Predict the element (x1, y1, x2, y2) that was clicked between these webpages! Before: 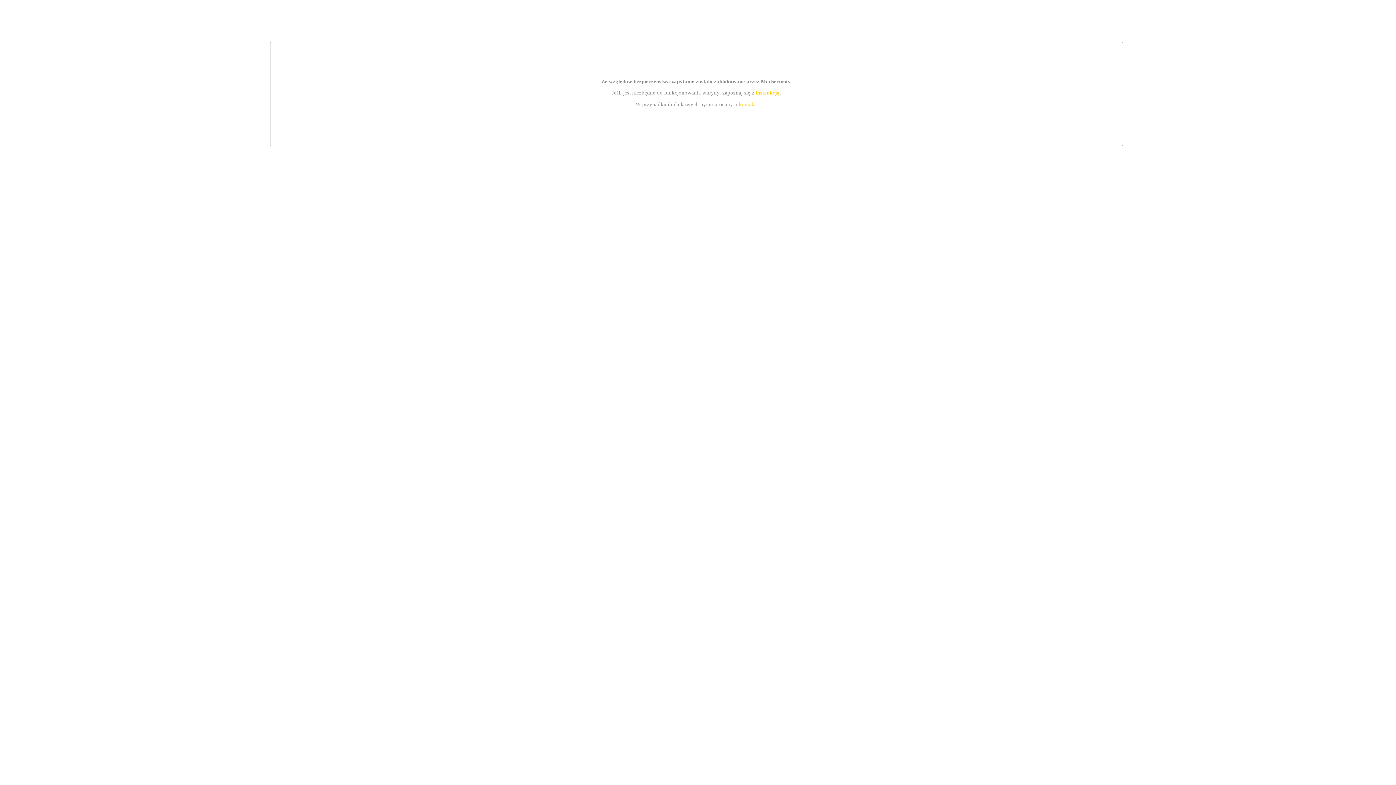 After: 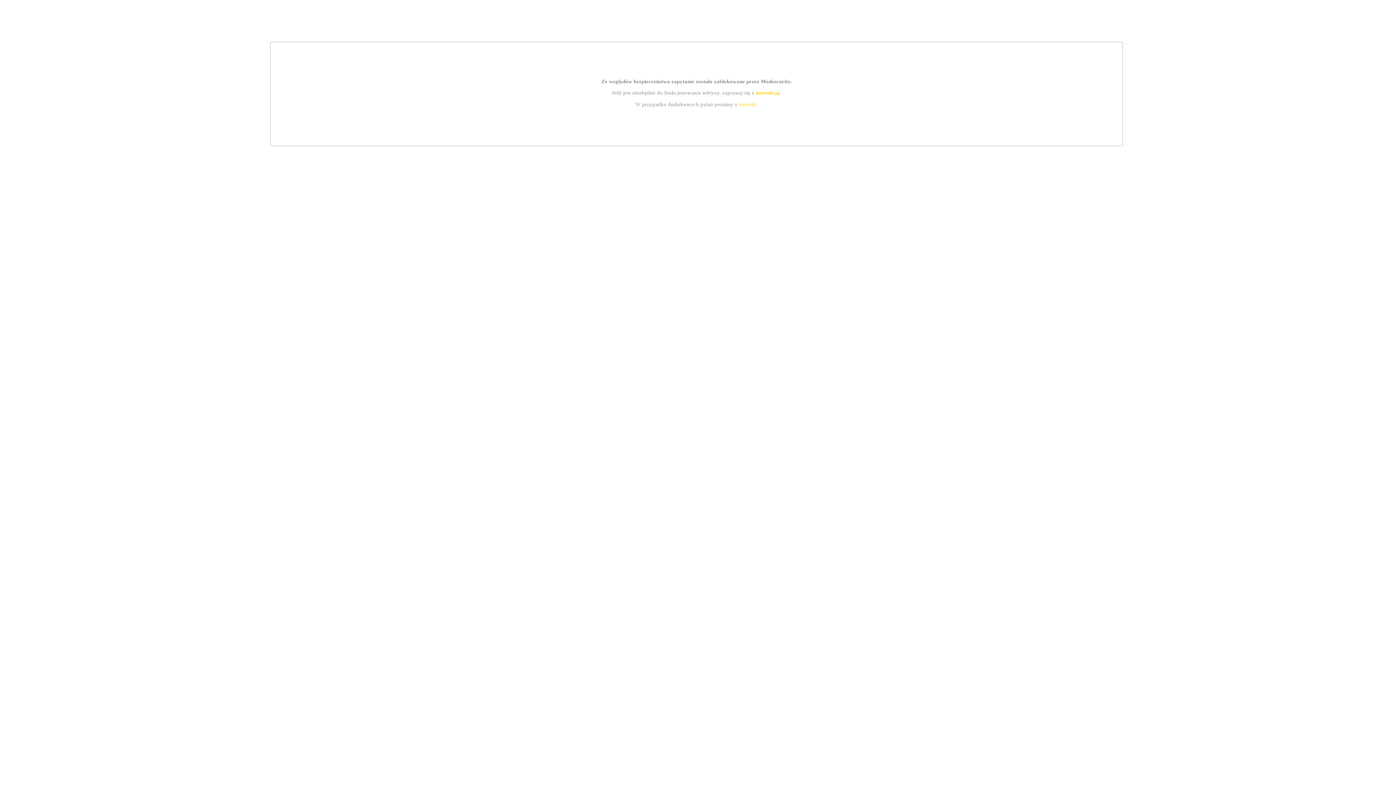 Action: bbox: (739, 101, 756, 107) label: kontakt